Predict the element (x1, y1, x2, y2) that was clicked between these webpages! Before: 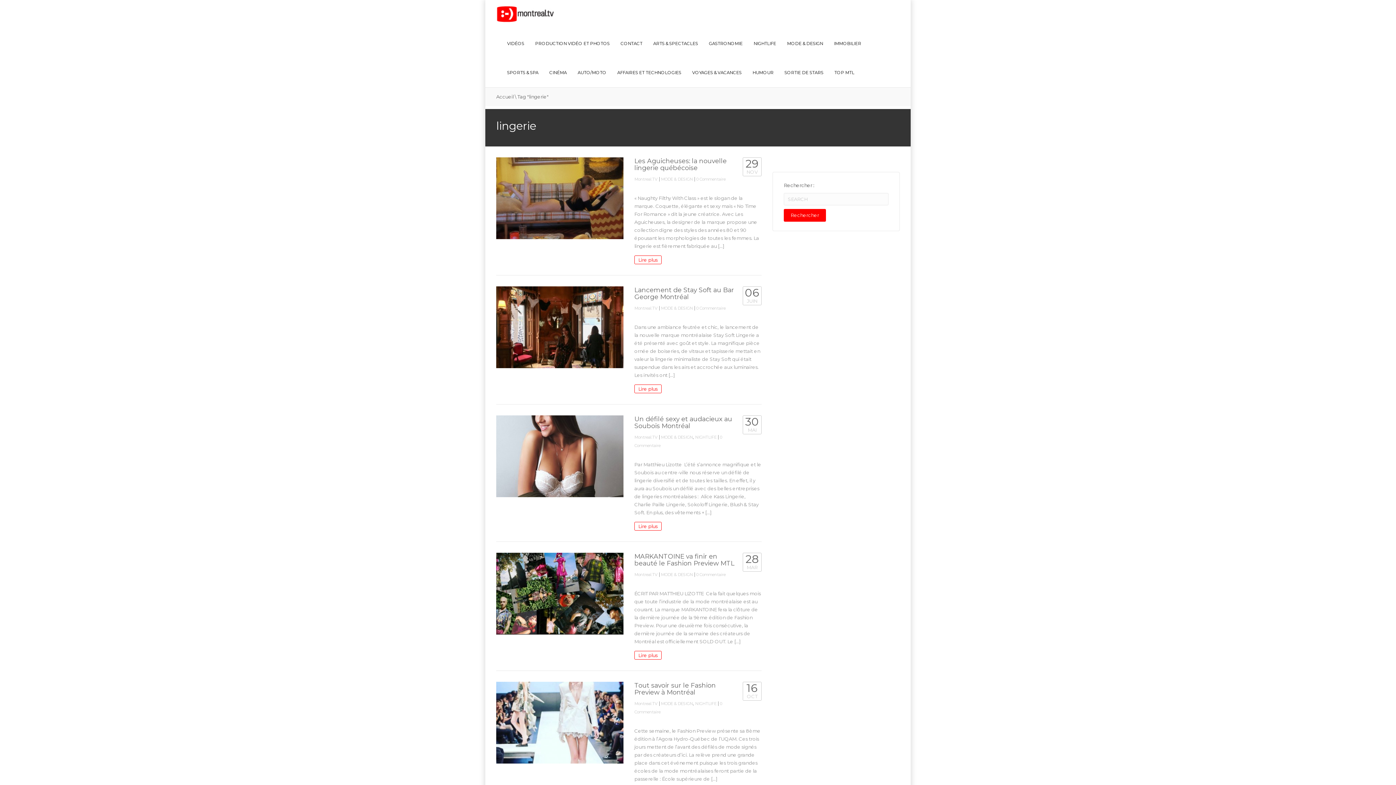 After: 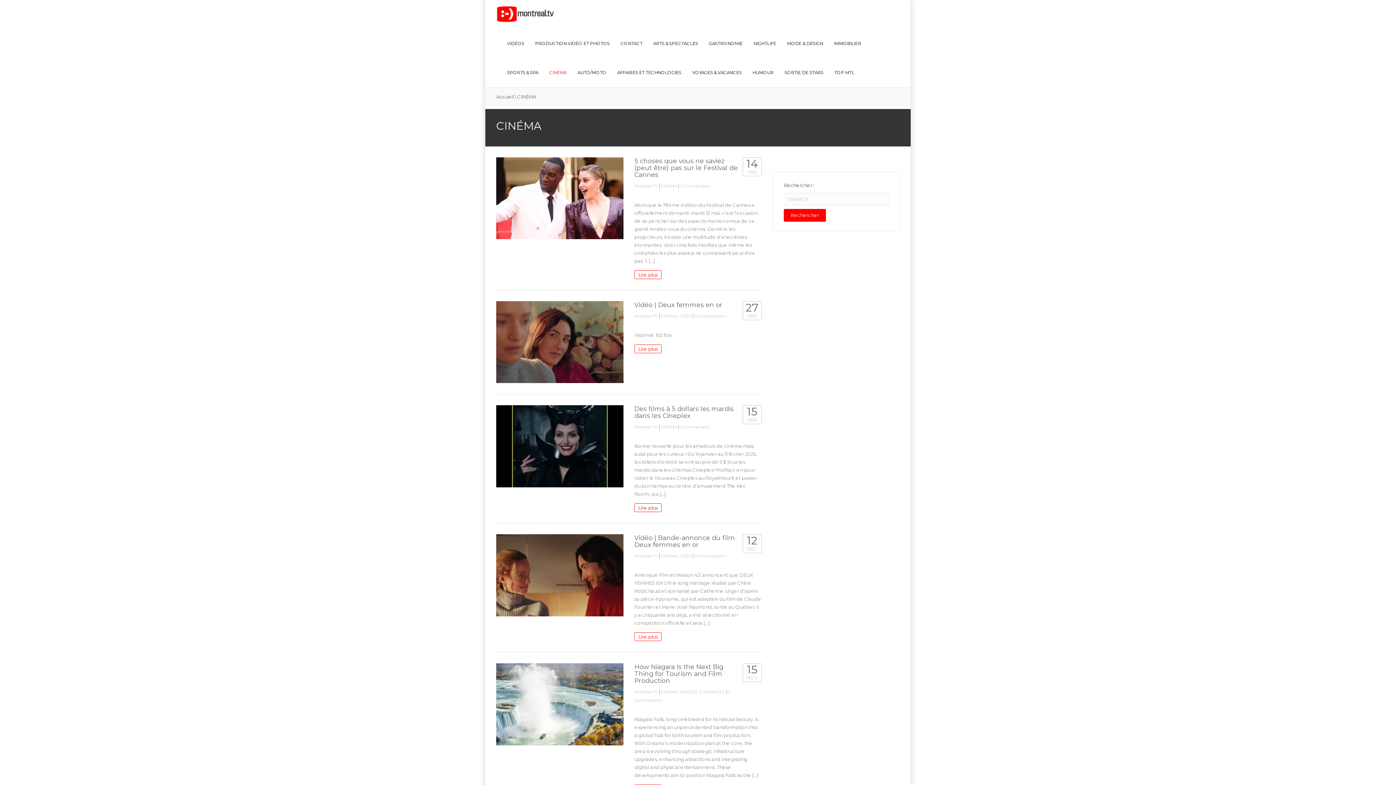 Action: bbox: (544, 58, 572, 87) label: CINÉMA